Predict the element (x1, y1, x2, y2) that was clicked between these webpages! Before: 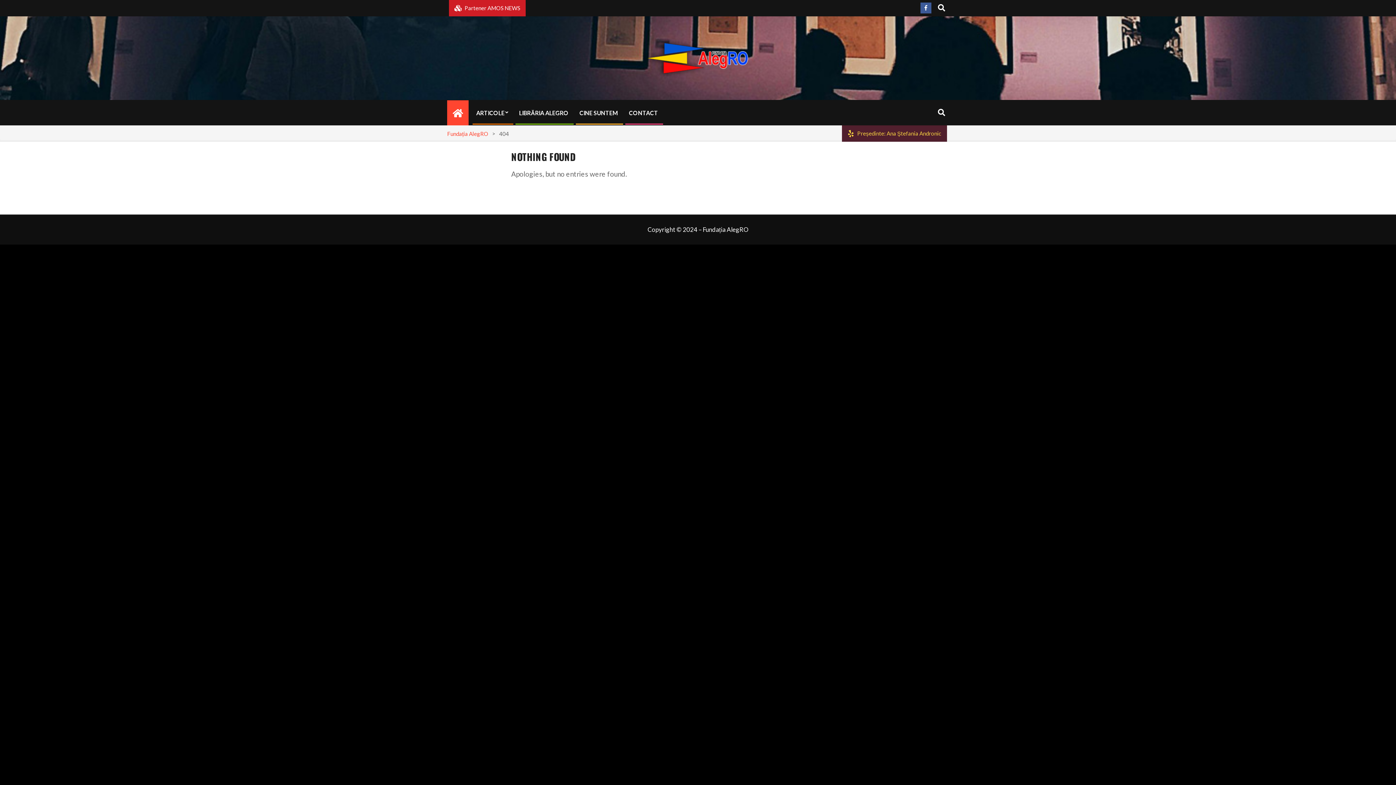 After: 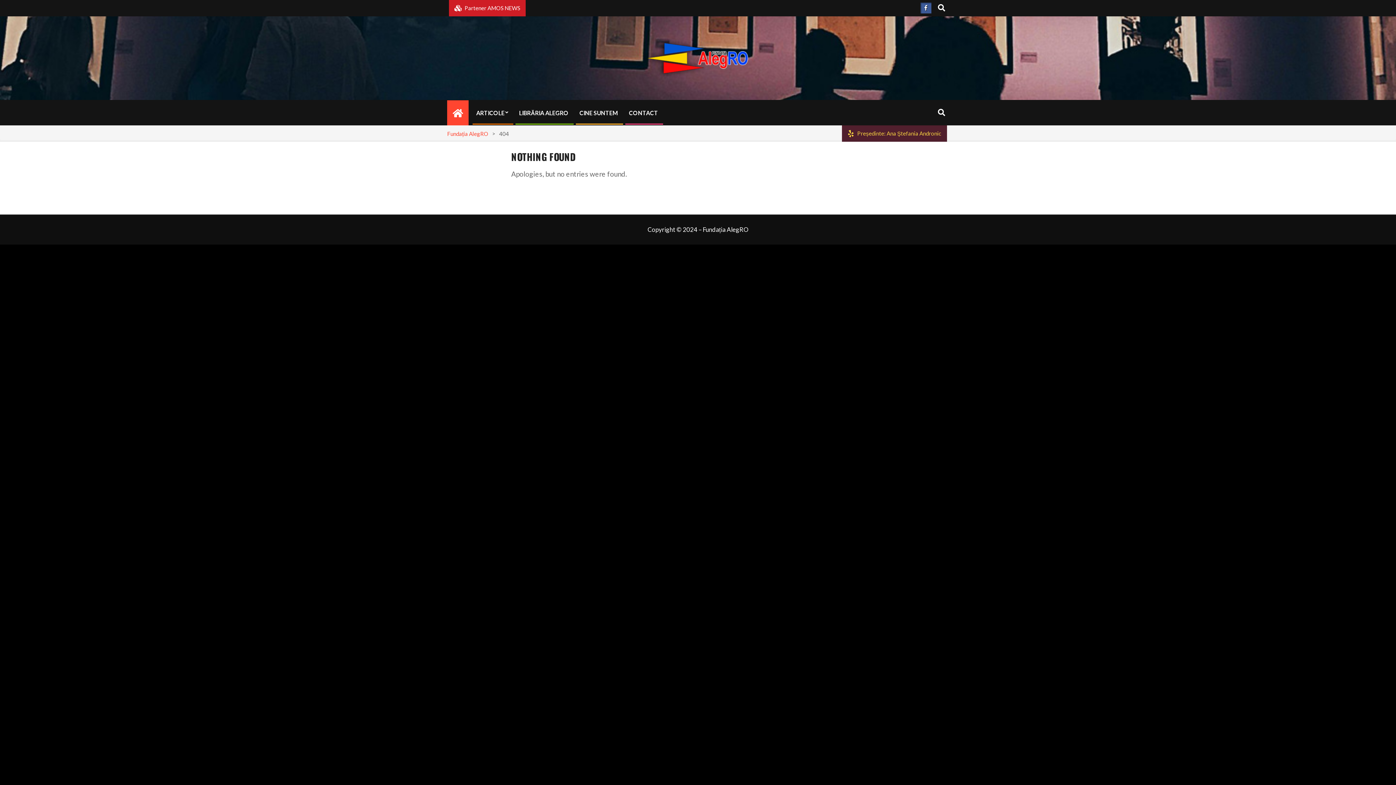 Action: bbox: (920, 2, 931, 13)